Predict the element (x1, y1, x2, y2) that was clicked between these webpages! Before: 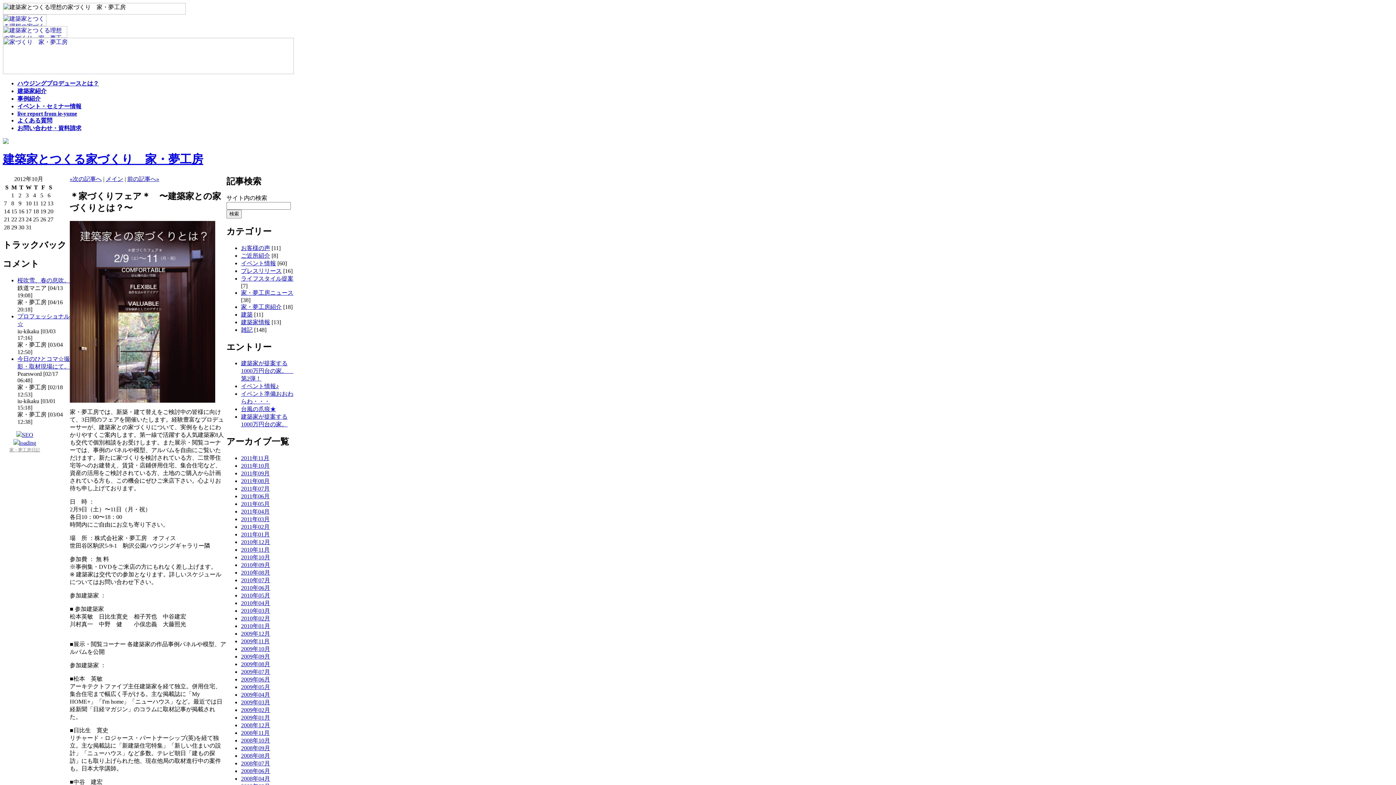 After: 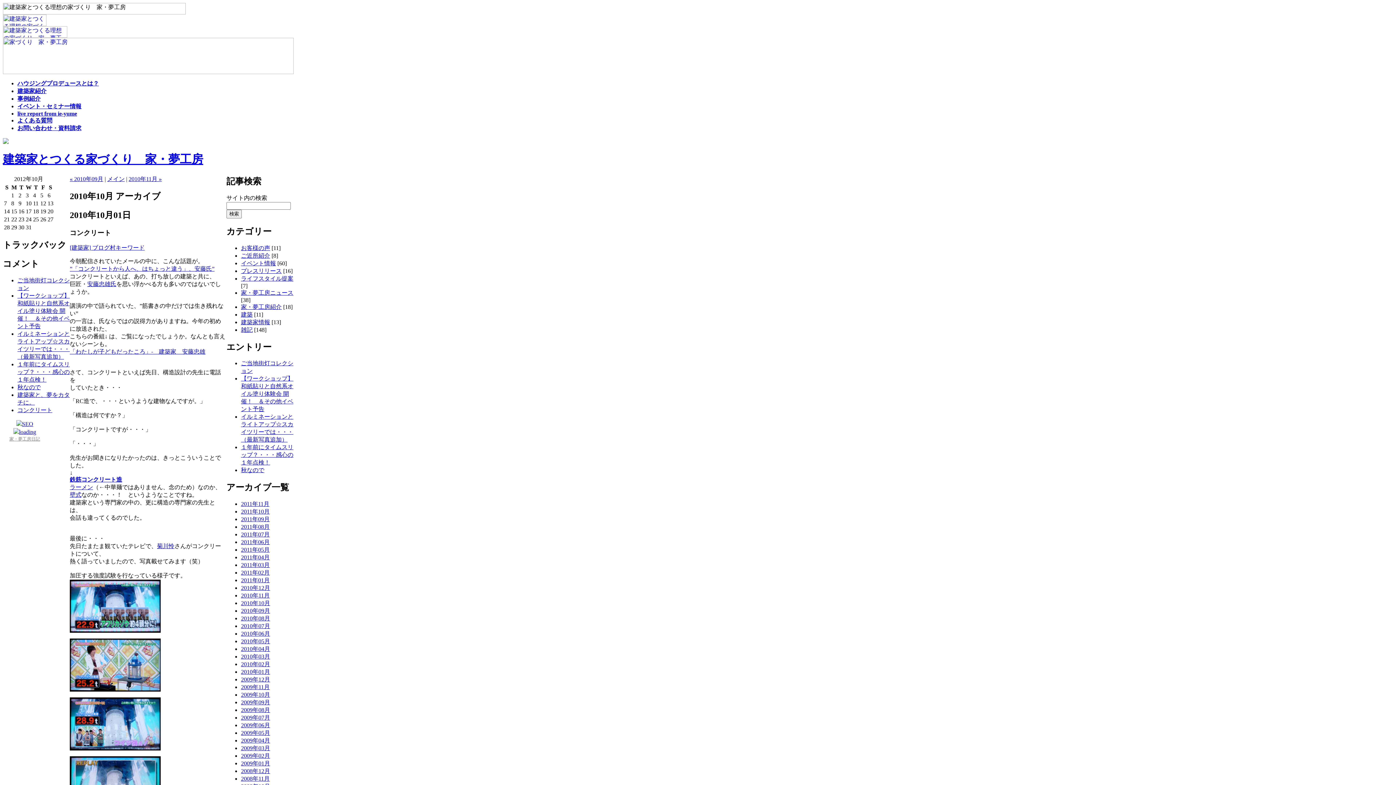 Action: bbox: (241, 554, 270, 560) label: 2010年10月